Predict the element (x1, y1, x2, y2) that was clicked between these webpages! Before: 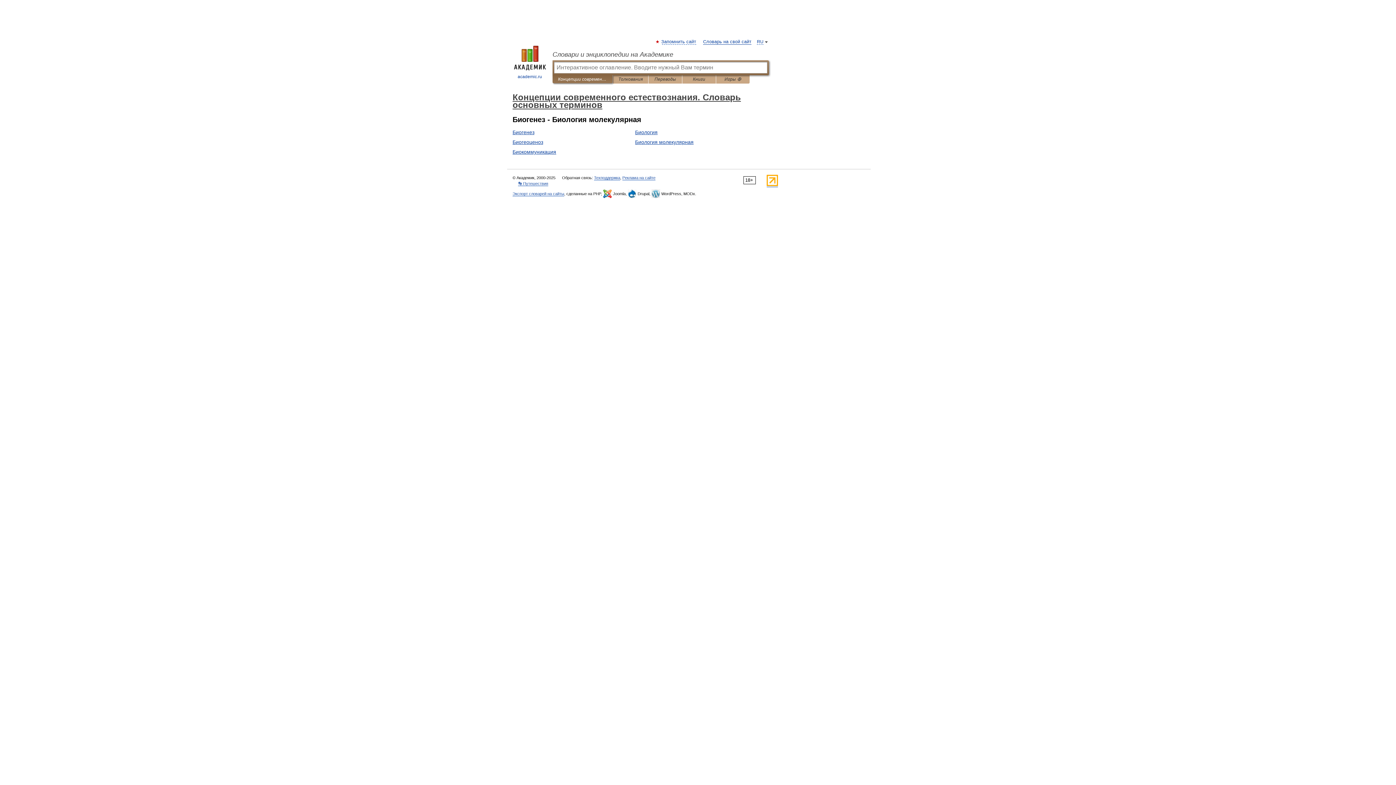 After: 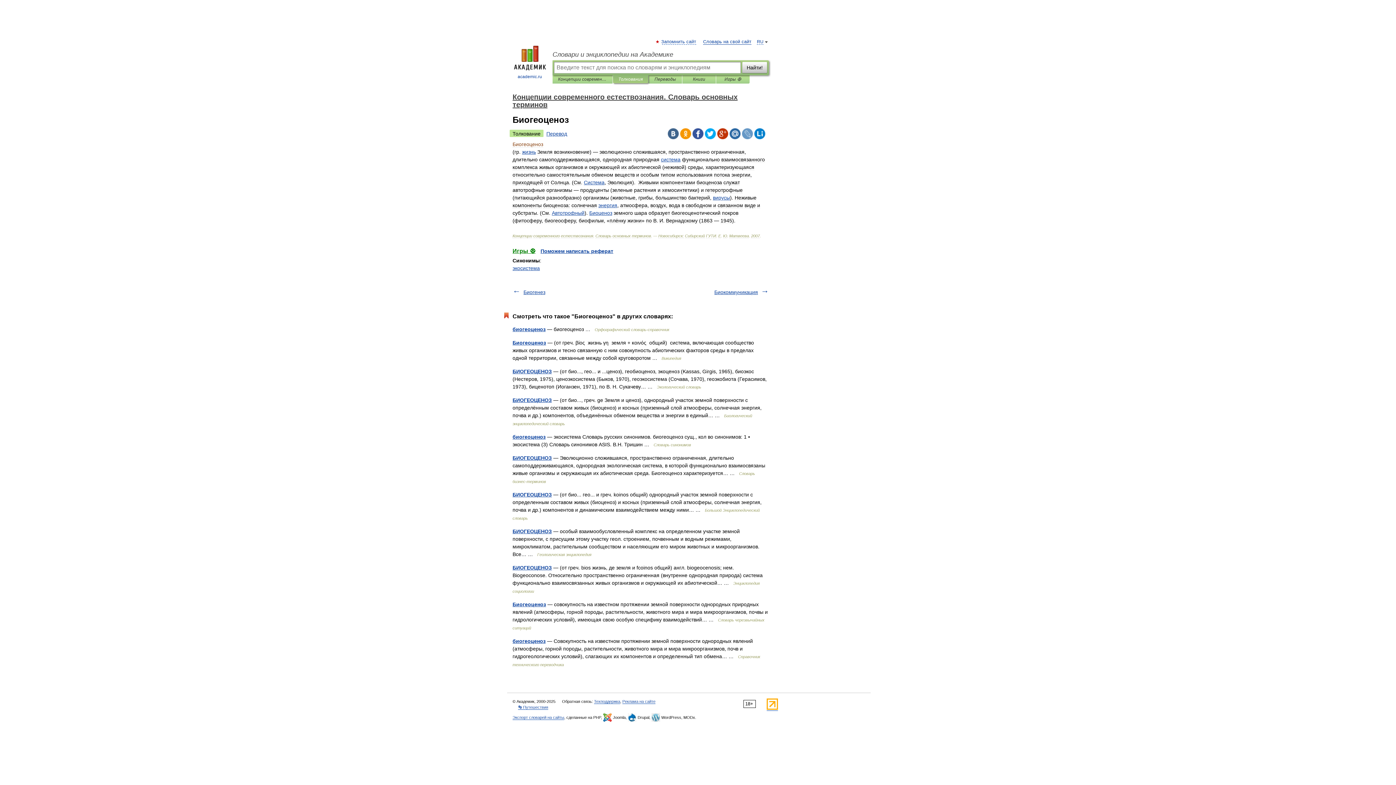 Action: label: Биогеоценоз bbox: (512, 139, 543, 145)